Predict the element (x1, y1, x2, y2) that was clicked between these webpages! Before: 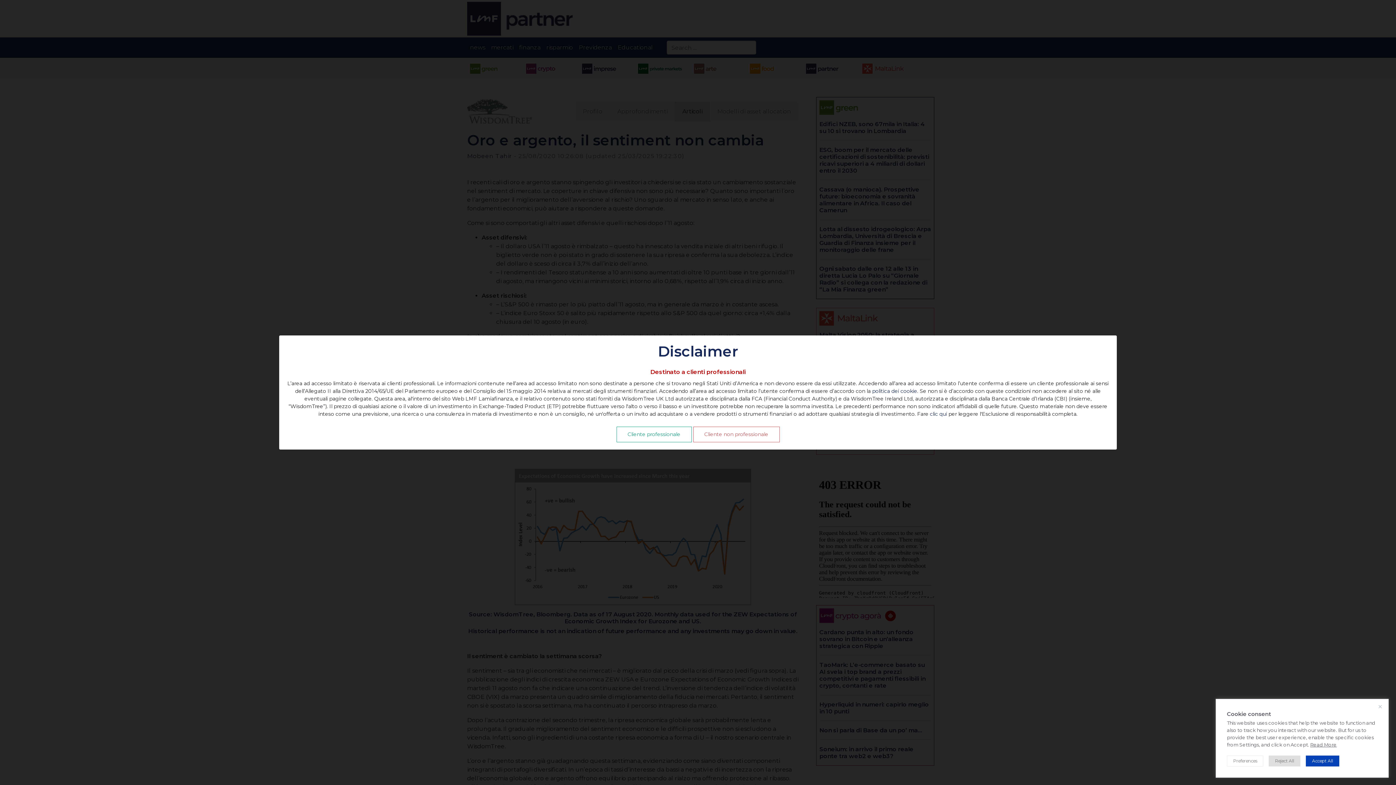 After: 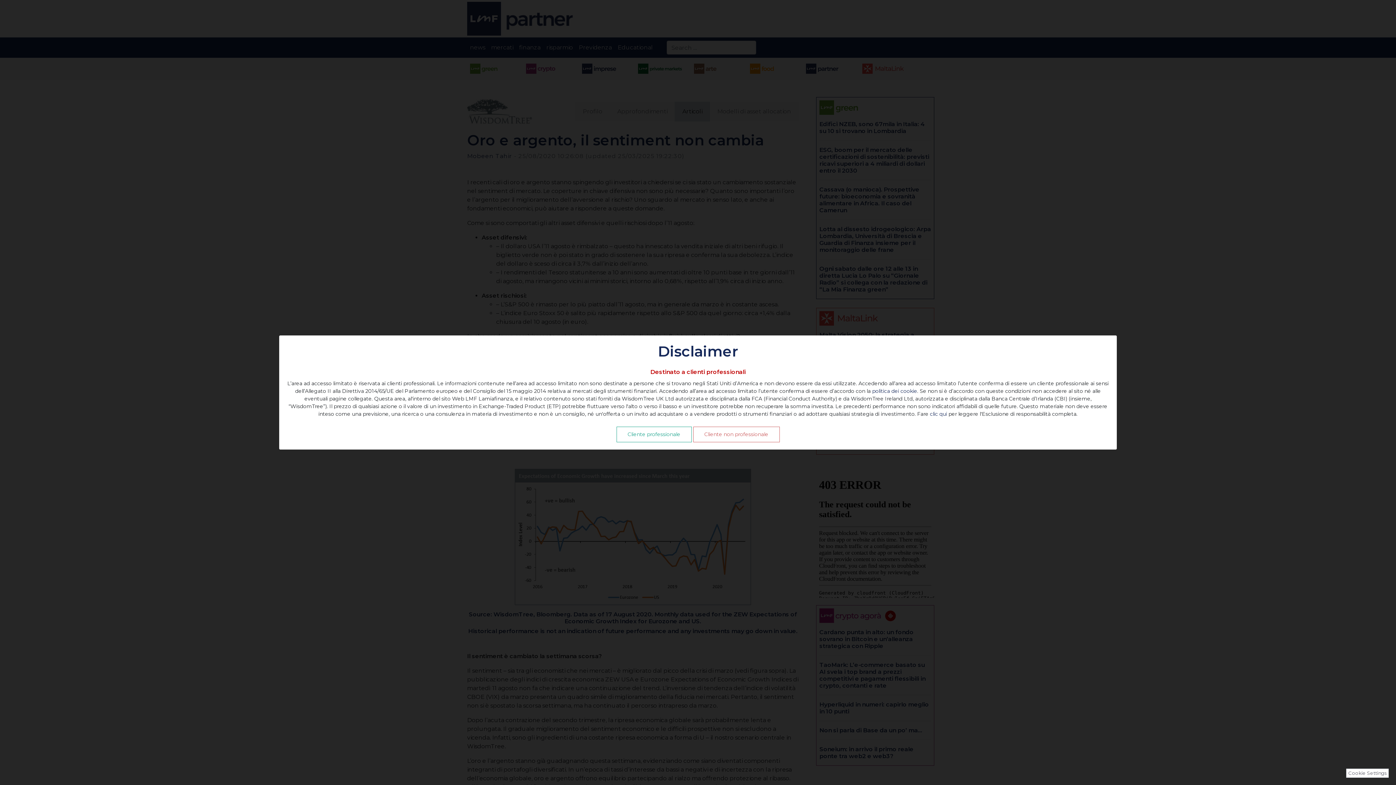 Action: label: Reject All bbox: (1269, 756, 1300, 766)